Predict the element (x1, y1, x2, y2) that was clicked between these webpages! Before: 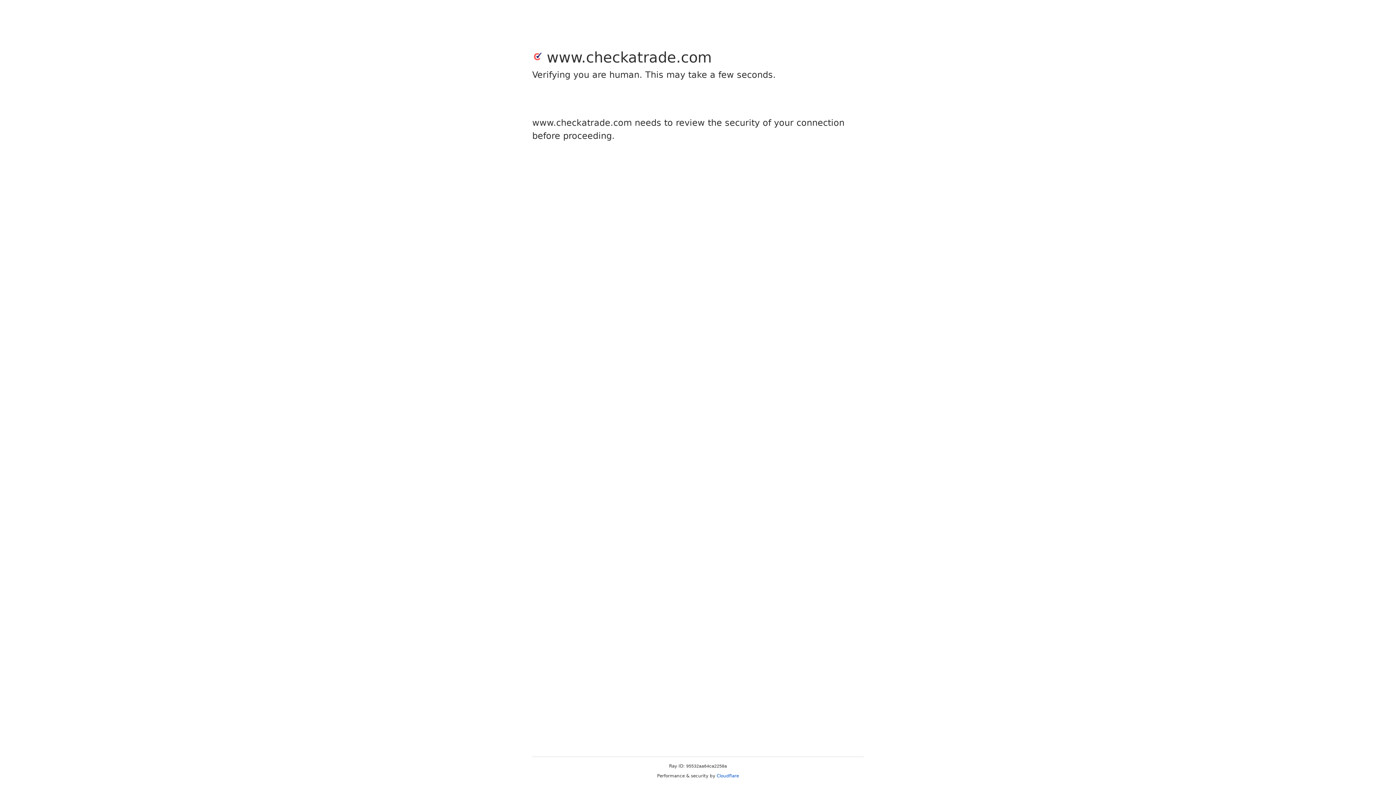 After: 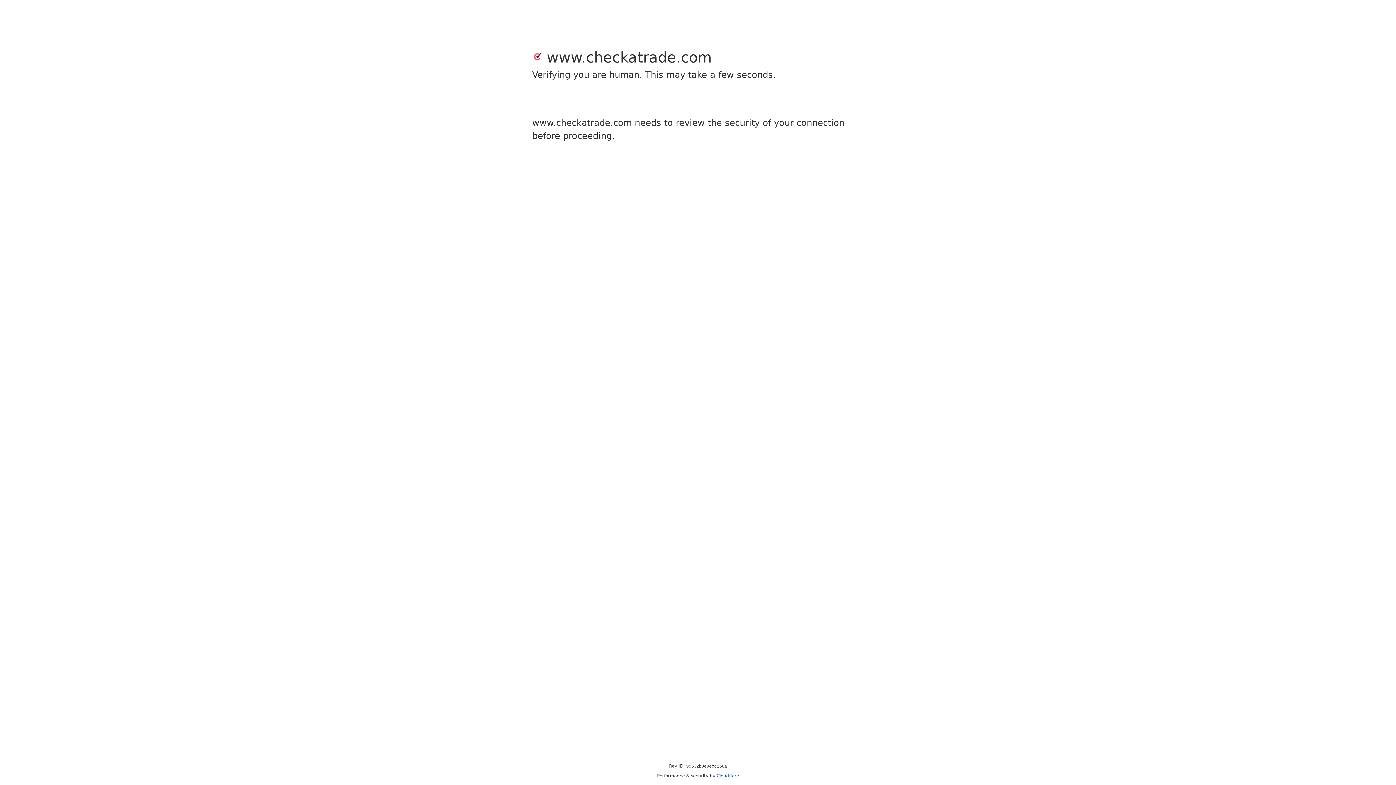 Action: label: Cloudflare bbox: (716, 773, 739, 778)